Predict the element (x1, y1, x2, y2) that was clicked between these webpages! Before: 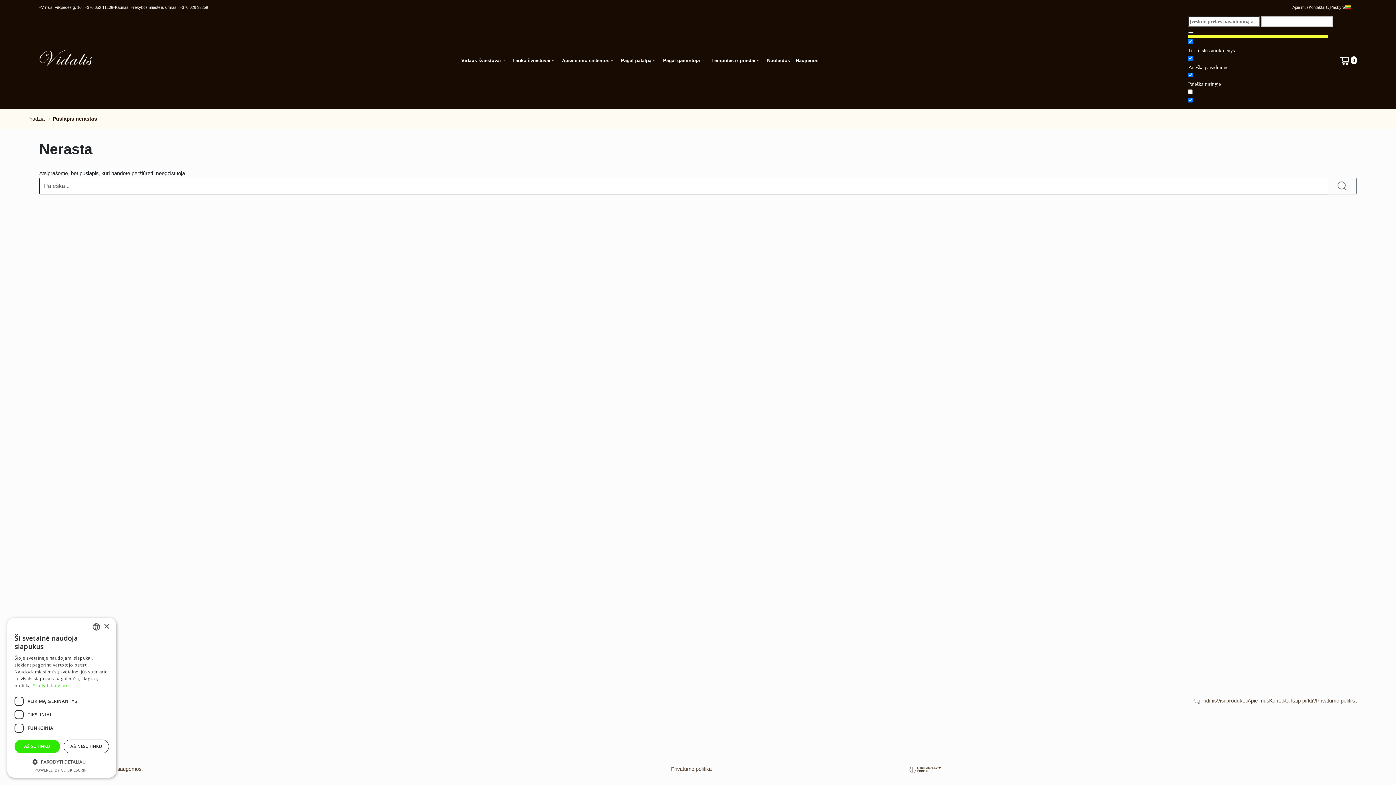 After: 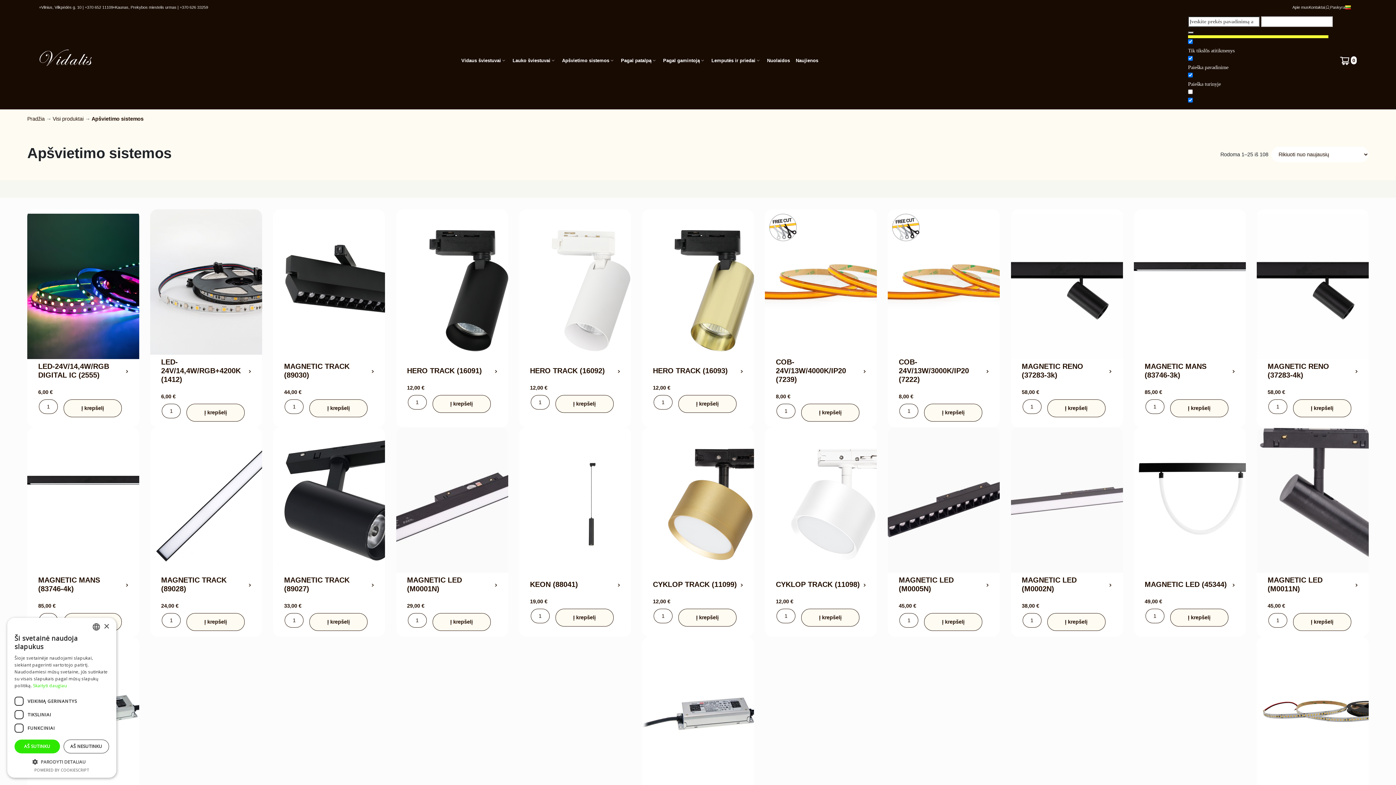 Action: label: Apšvietimo sistemos bbox: (559, 54, 618, 67)